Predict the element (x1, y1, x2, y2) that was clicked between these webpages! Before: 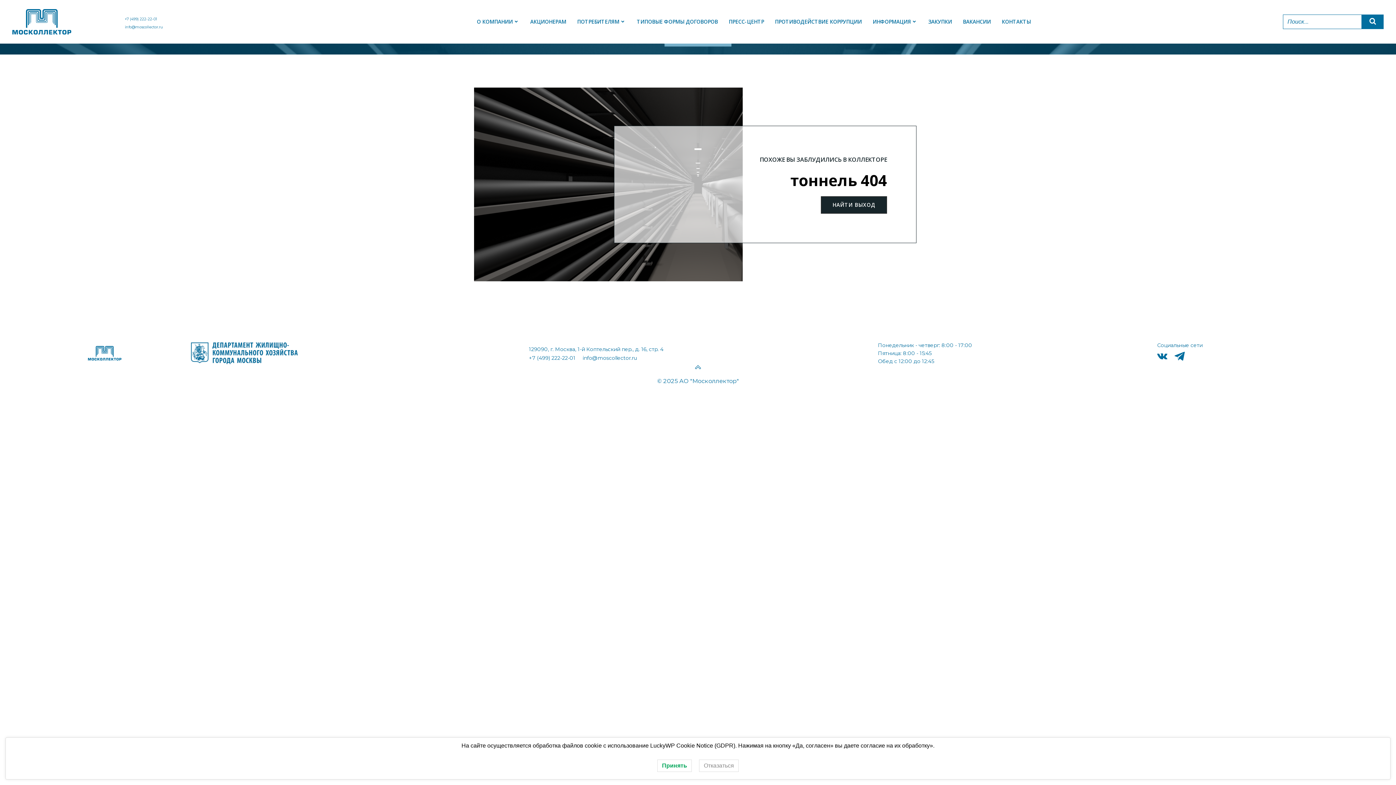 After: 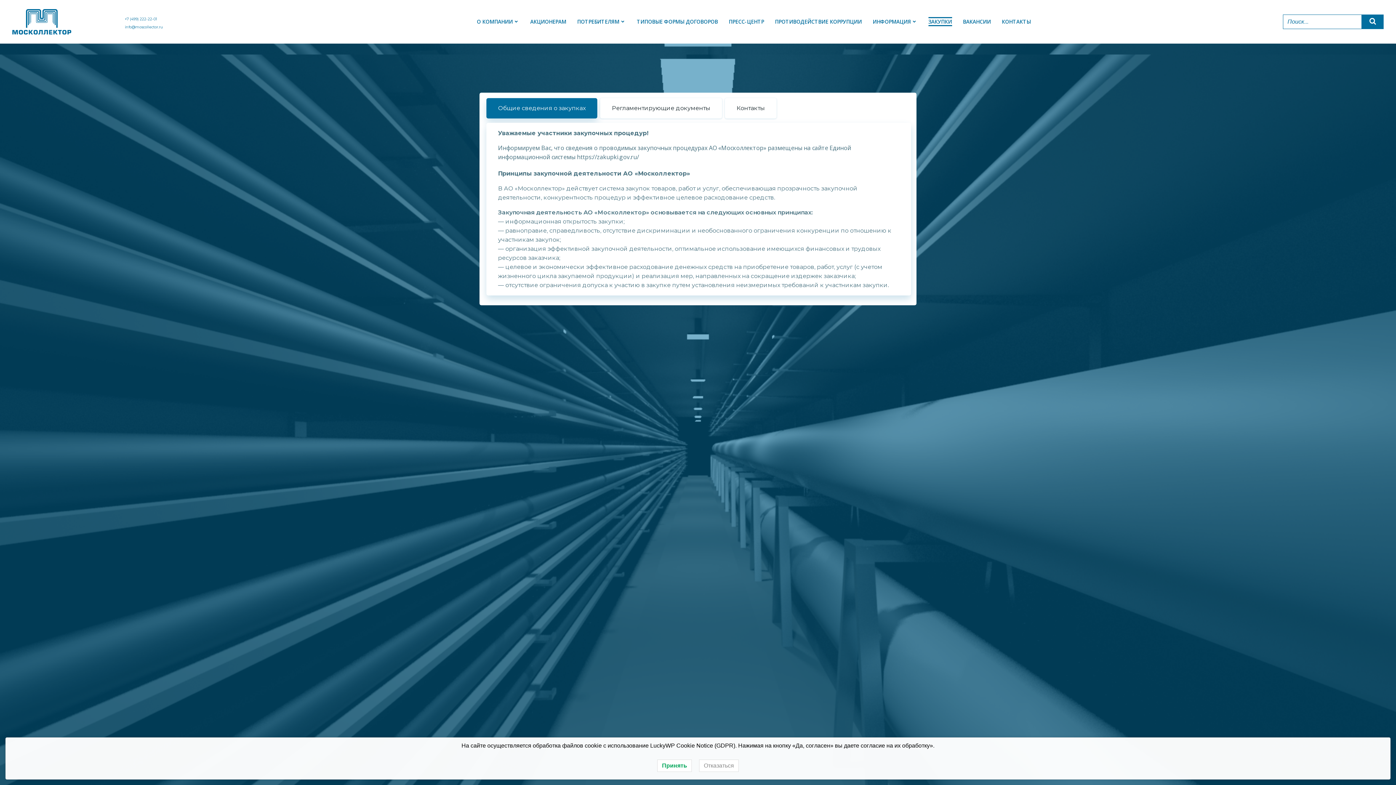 Action: bbox: (928, 17, 952, 25) label: ЗАКУПКИ